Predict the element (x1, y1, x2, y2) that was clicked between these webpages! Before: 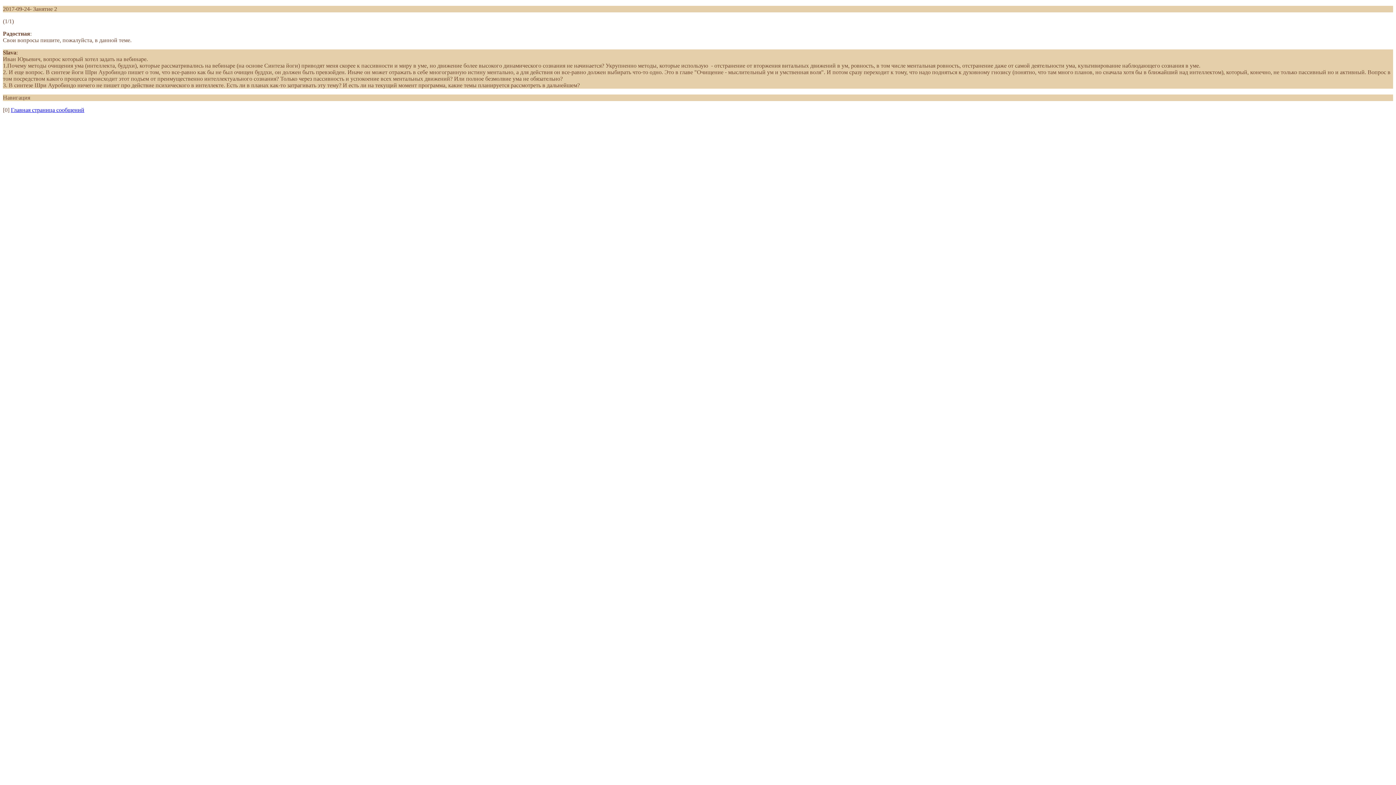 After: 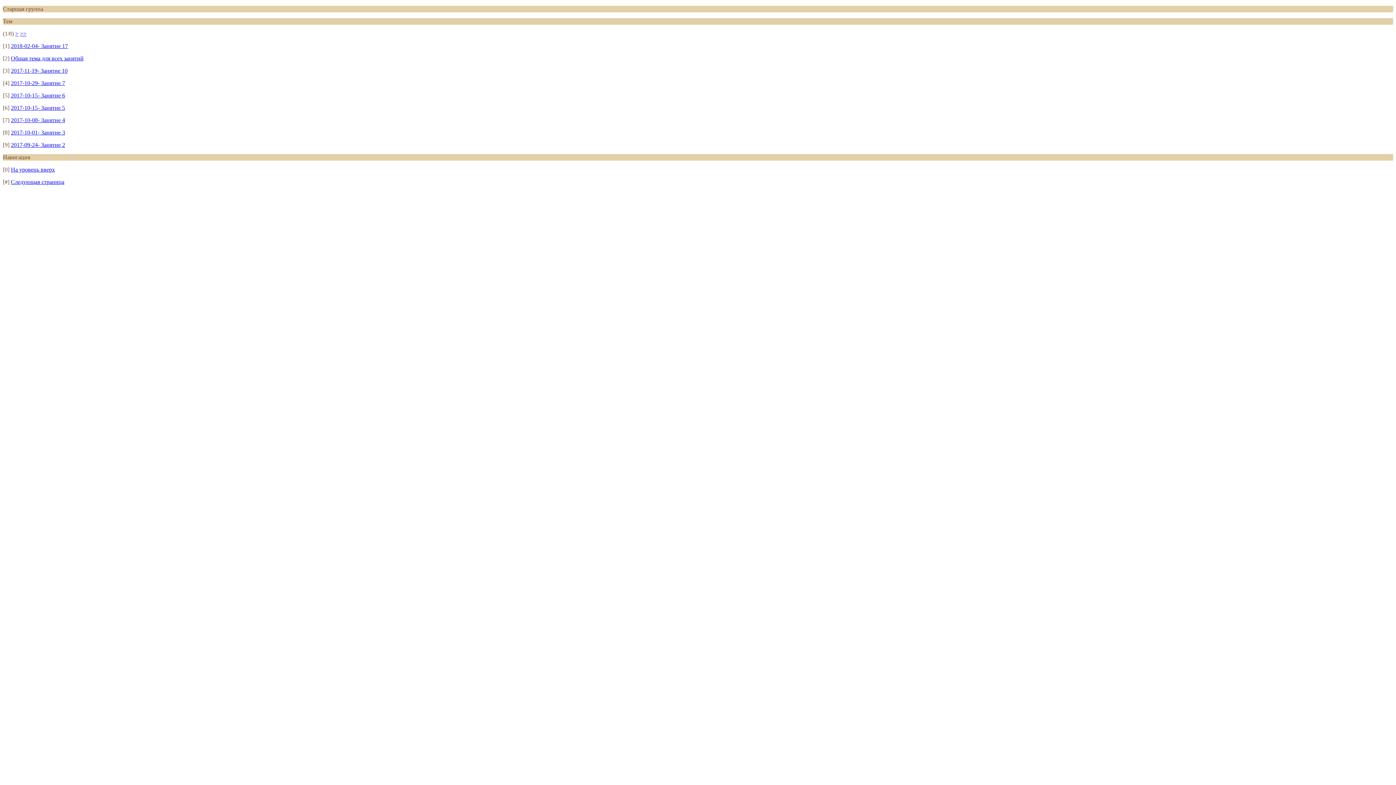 Action: bbox: (10, 106, 84, 113) label: Главная страница сообщений